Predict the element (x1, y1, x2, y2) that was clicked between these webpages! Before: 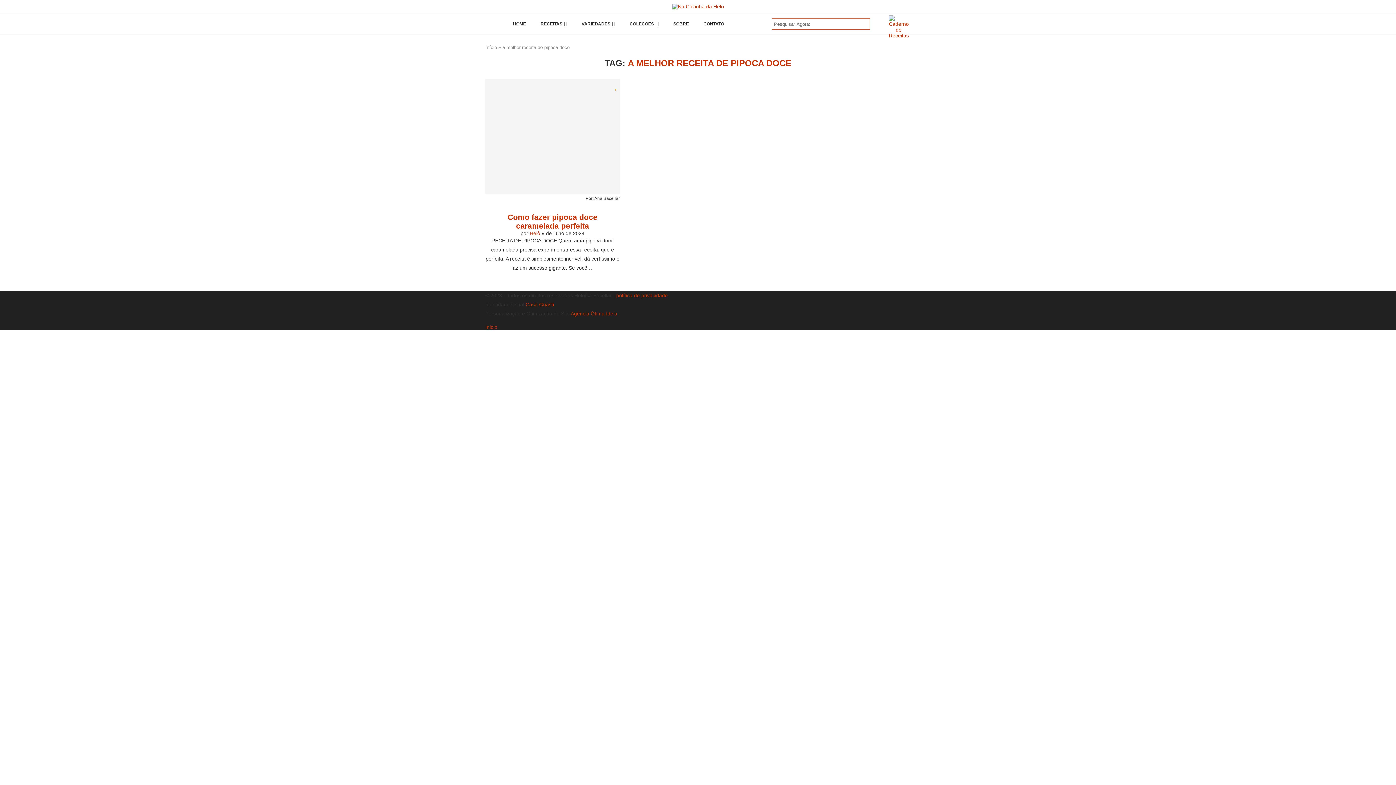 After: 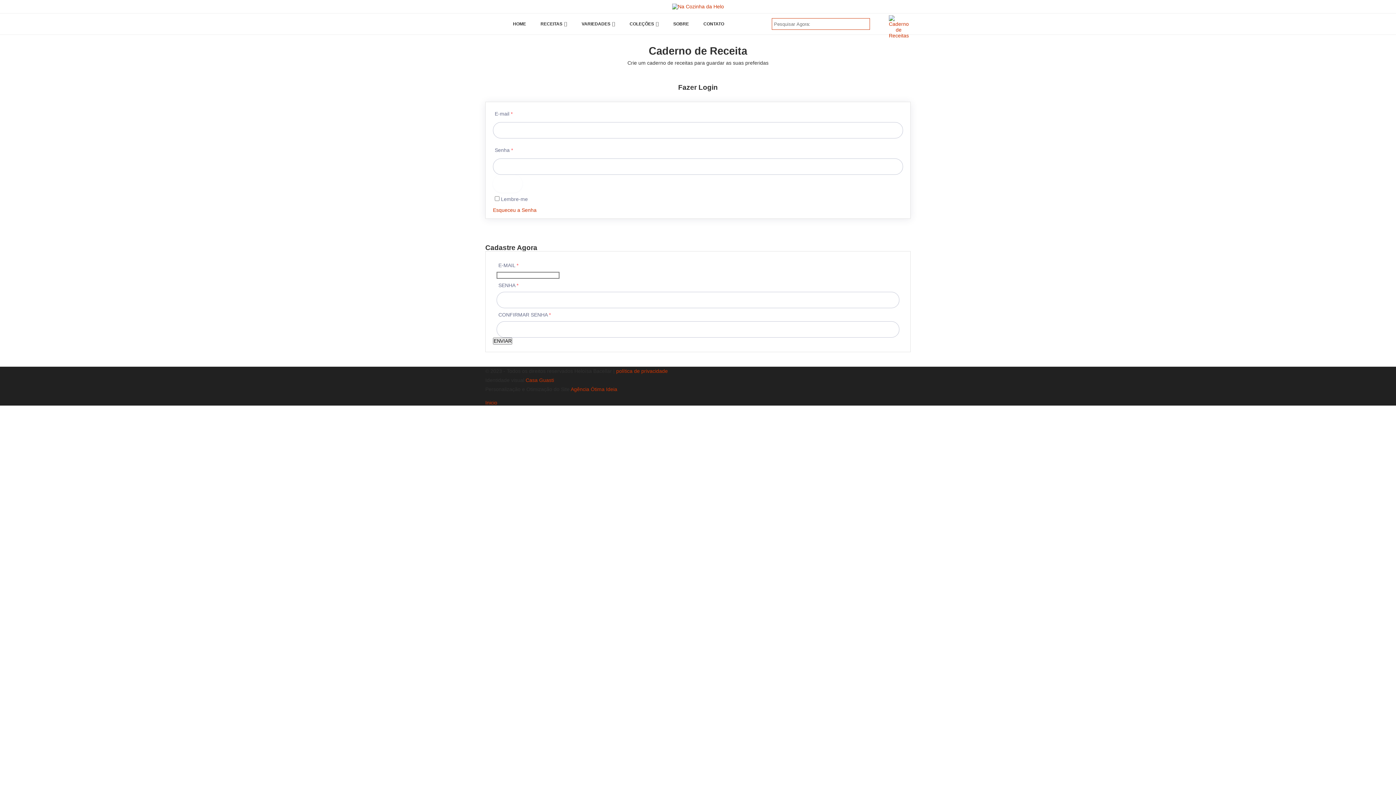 Action: bbox: (889, 111, 908, 128)